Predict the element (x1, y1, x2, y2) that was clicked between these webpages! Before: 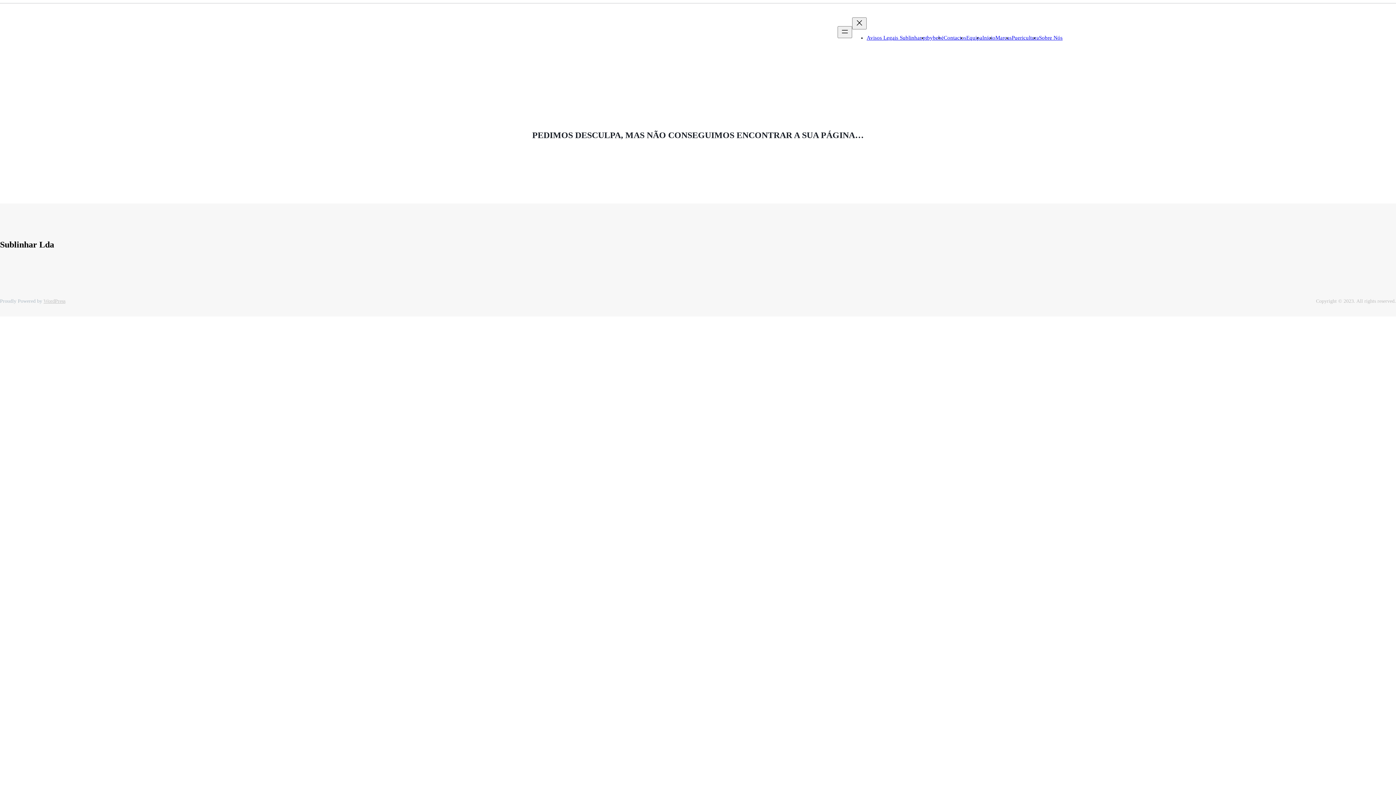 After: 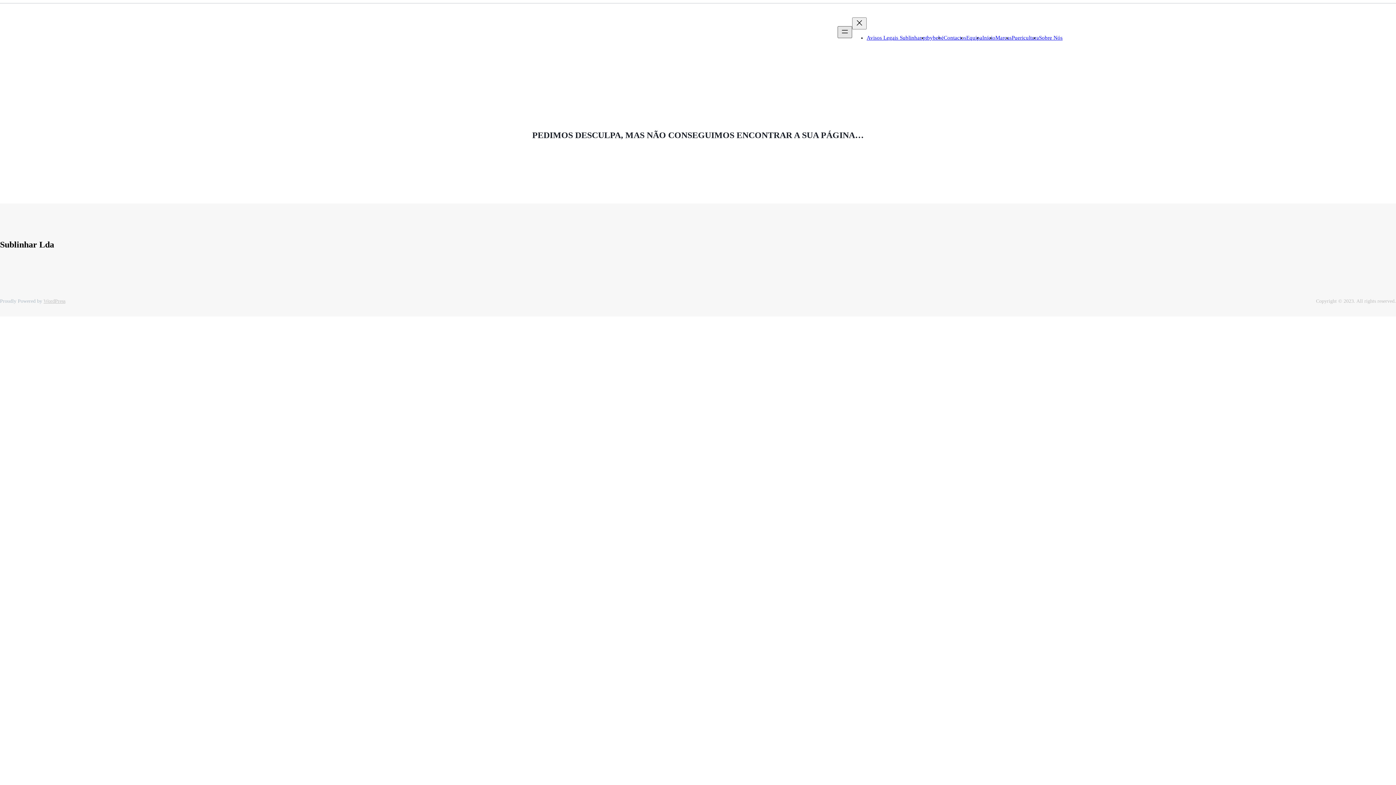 Action: bbox: (837, 26, 852, 38) label: Abrir menu